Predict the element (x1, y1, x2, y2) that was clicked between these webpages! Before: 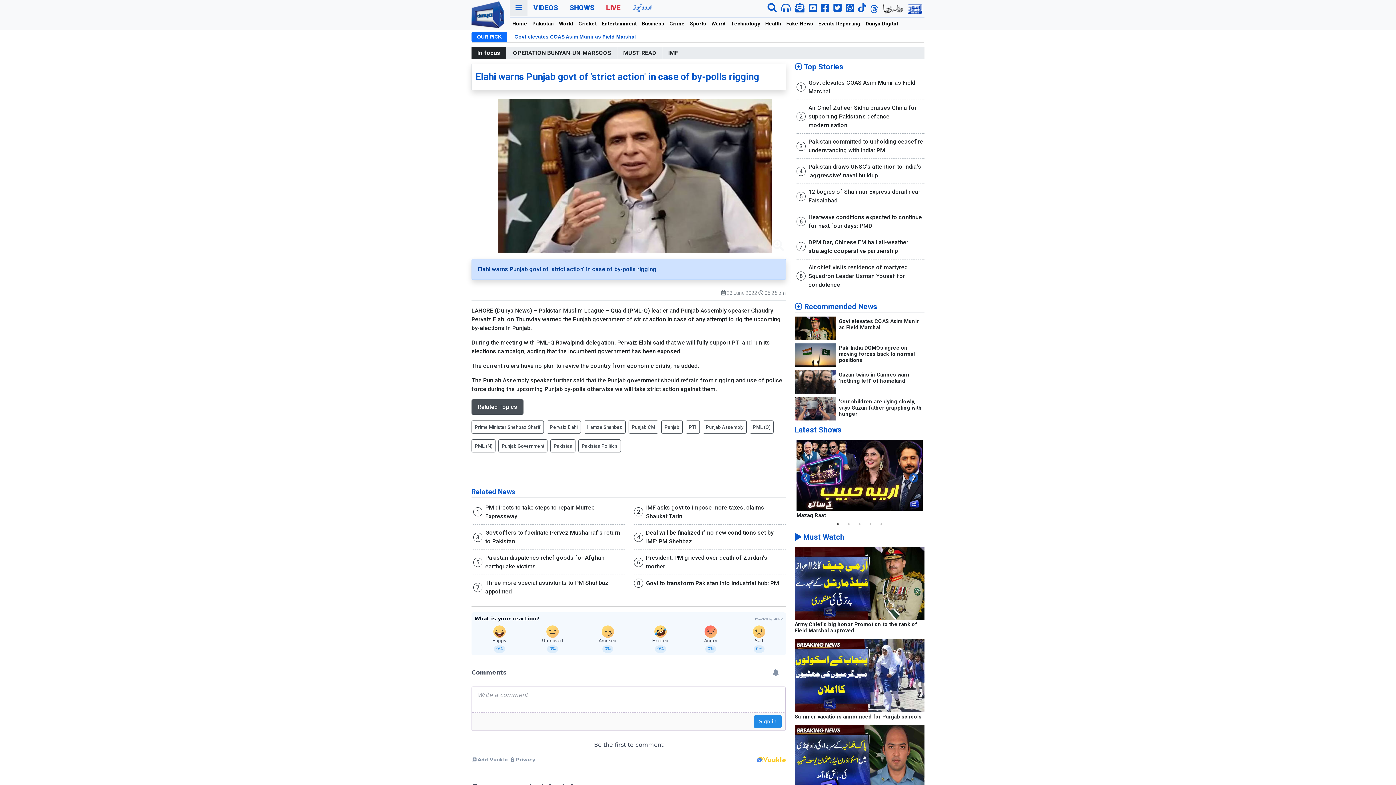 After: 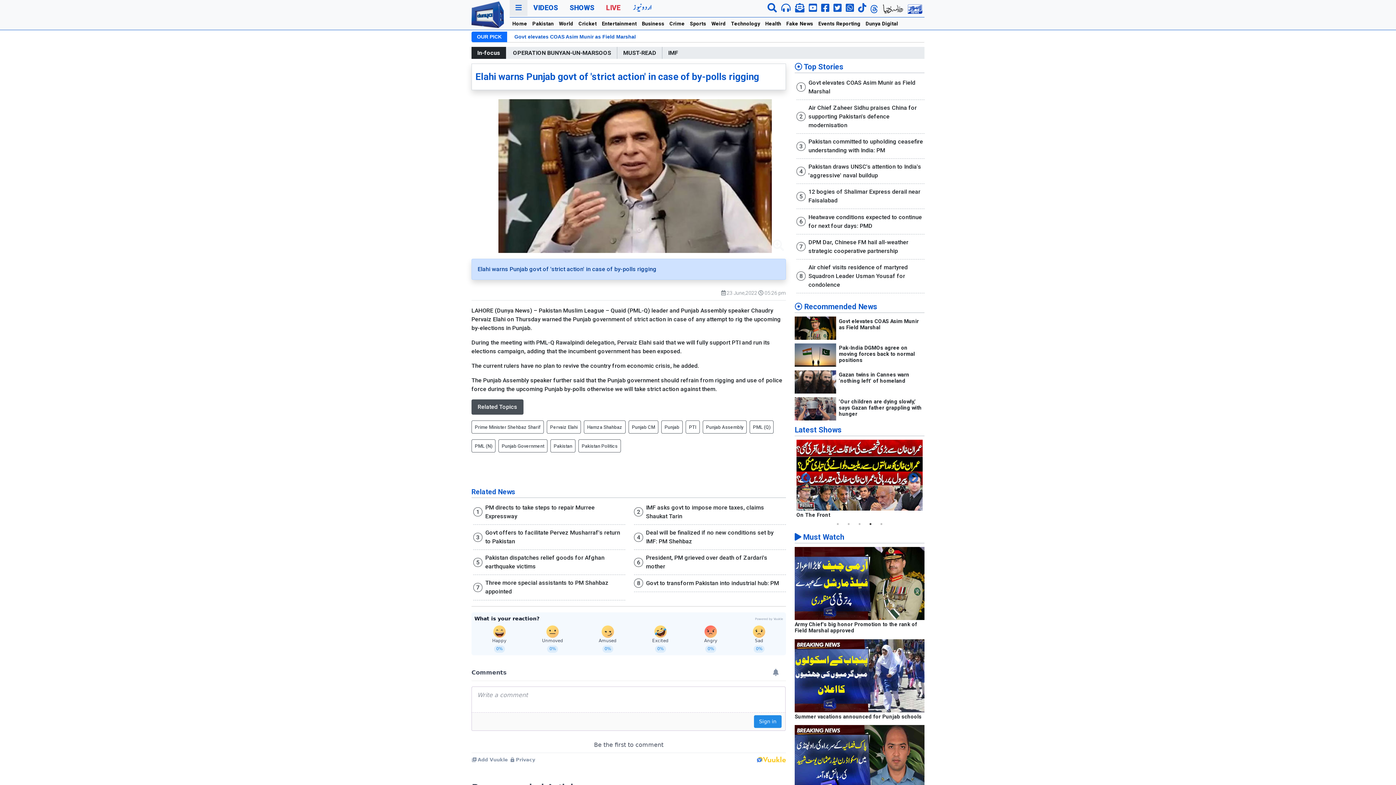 Action: bbox: (867, 520, 874, 527) label: 4 of 5